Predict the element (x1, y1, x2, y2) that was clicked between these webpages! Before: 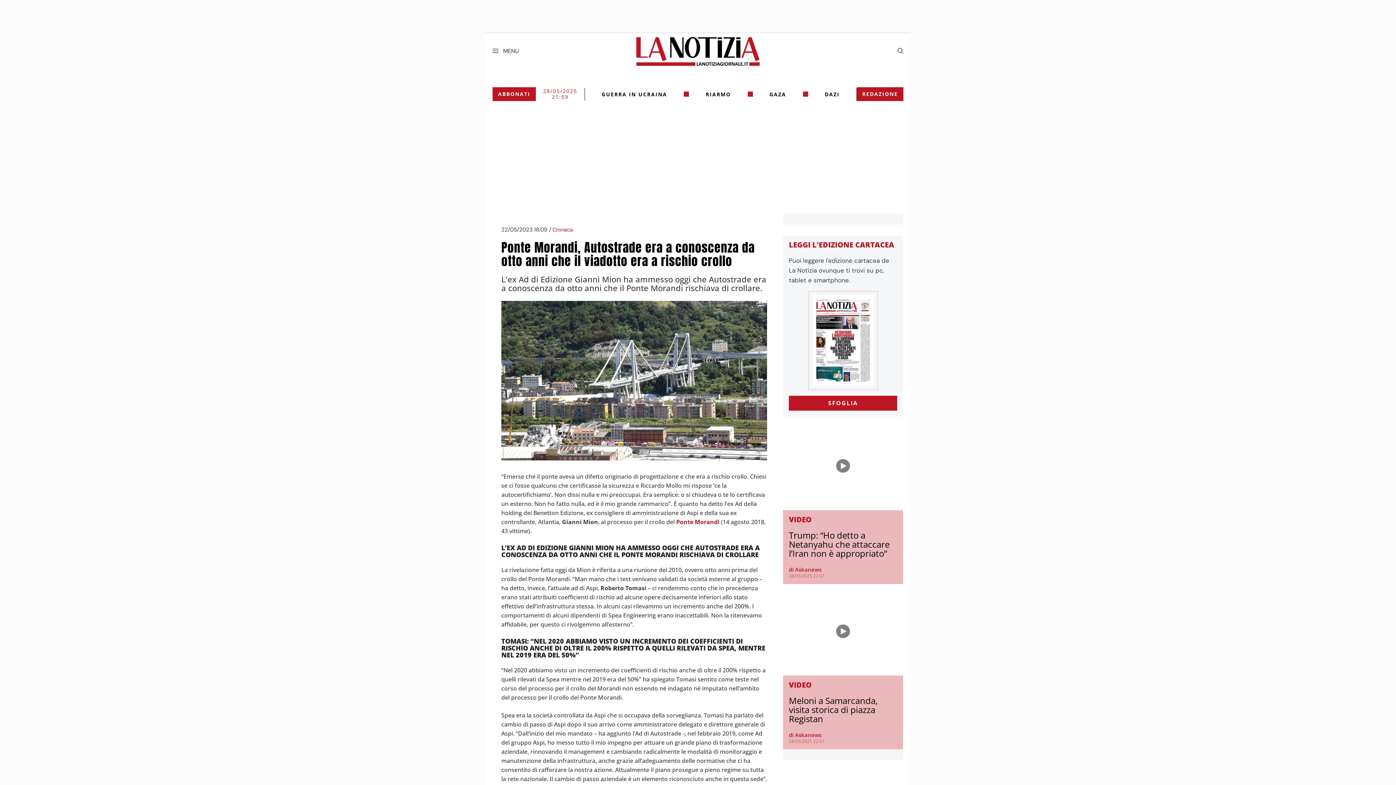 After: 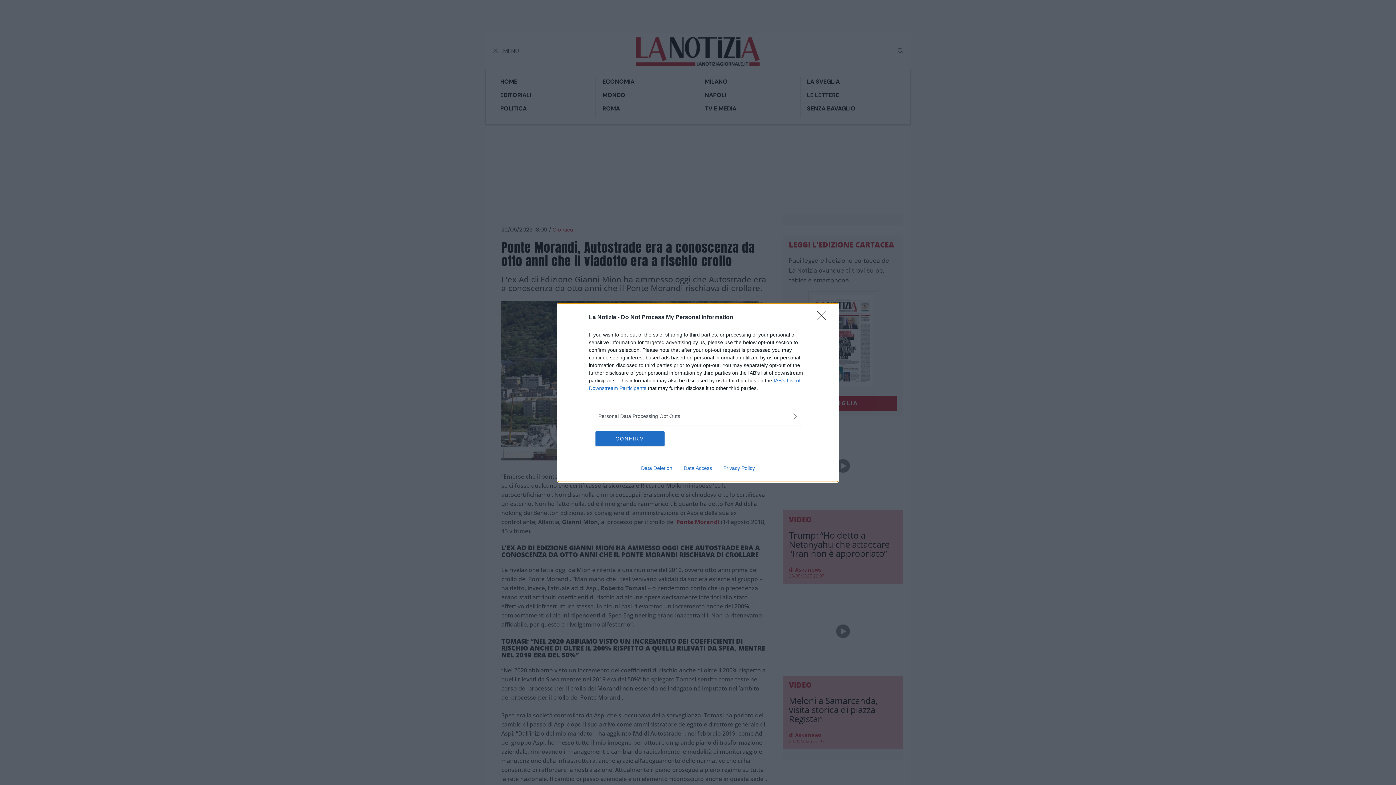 Action: label:  MENU bbox: (485, 40, 526, 62)